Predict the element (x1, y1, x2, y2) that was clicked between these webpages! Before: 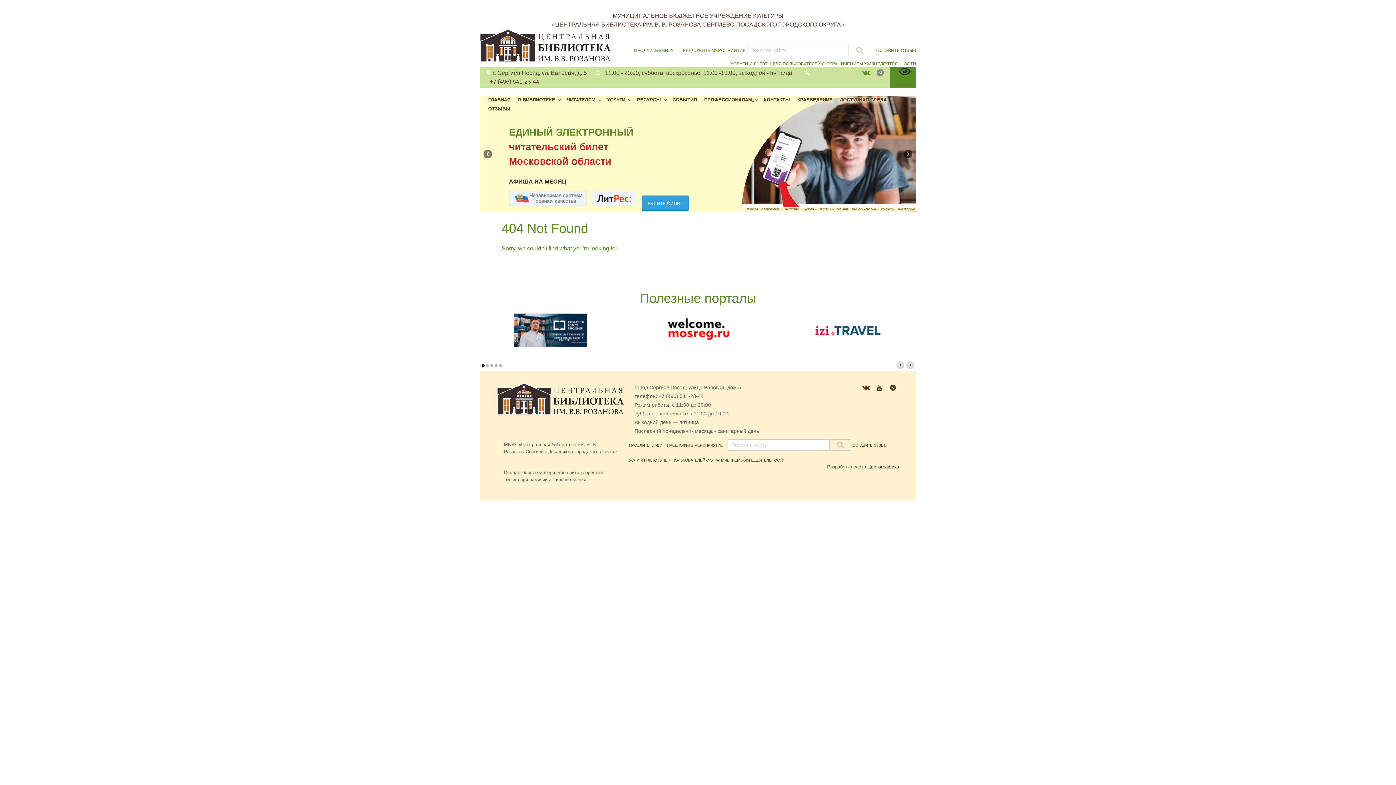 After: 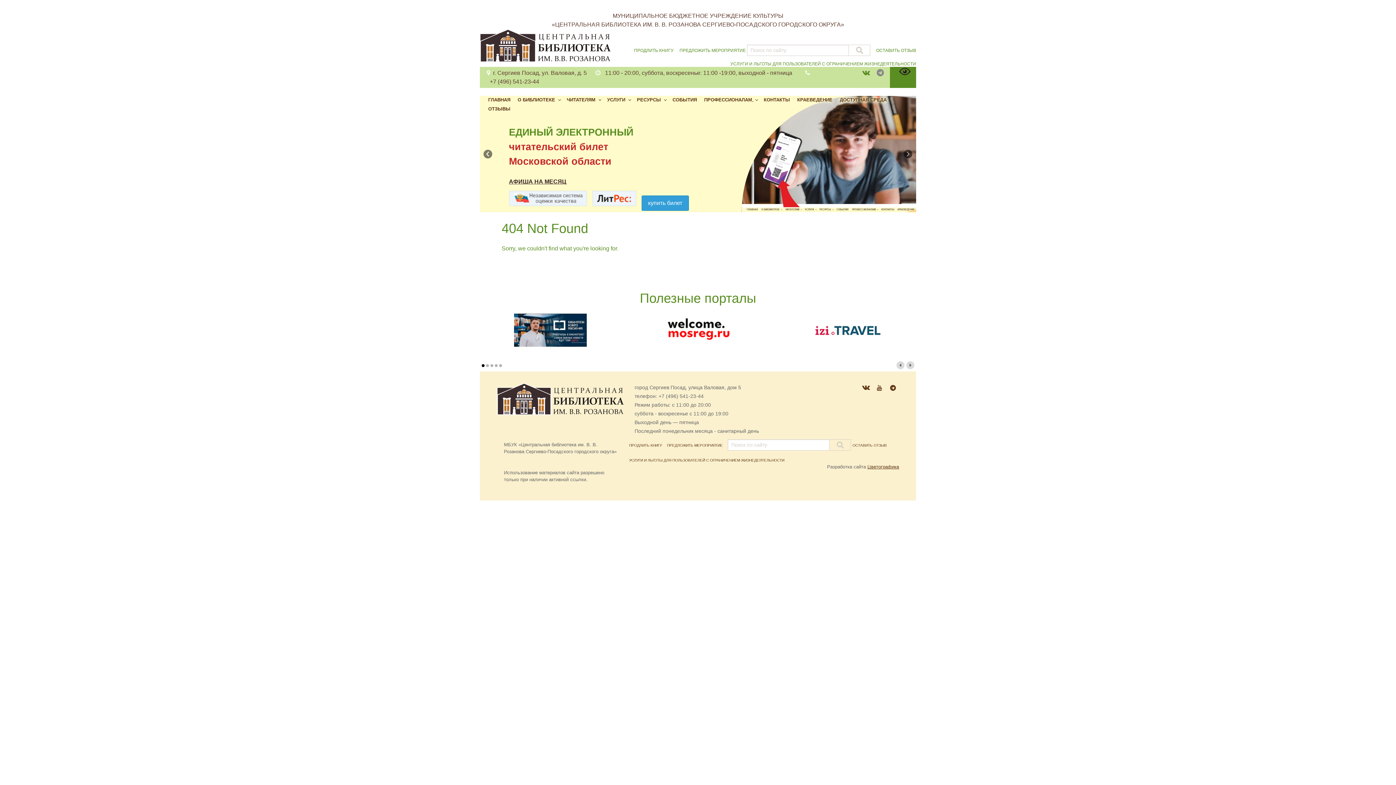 Action: bbox: (592, 195, 636, 201)